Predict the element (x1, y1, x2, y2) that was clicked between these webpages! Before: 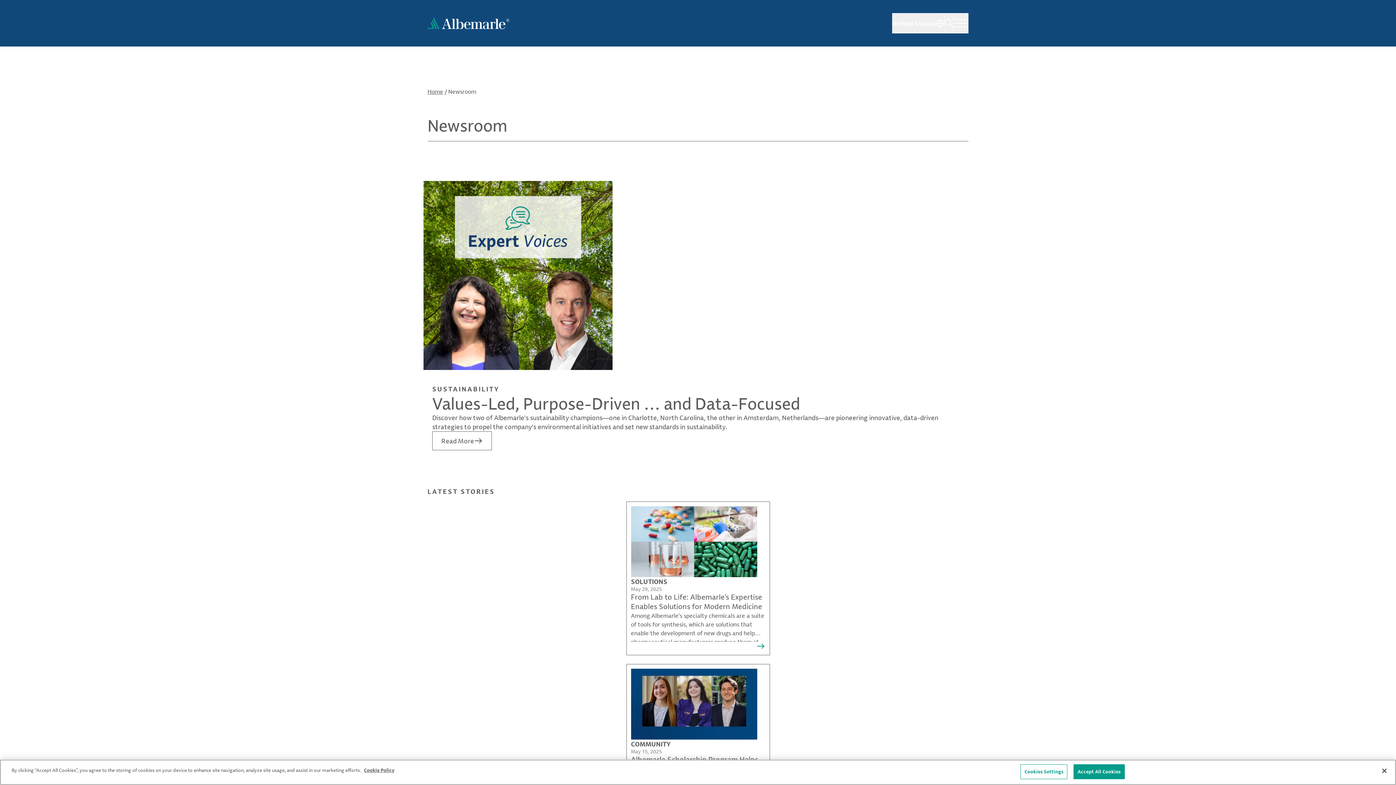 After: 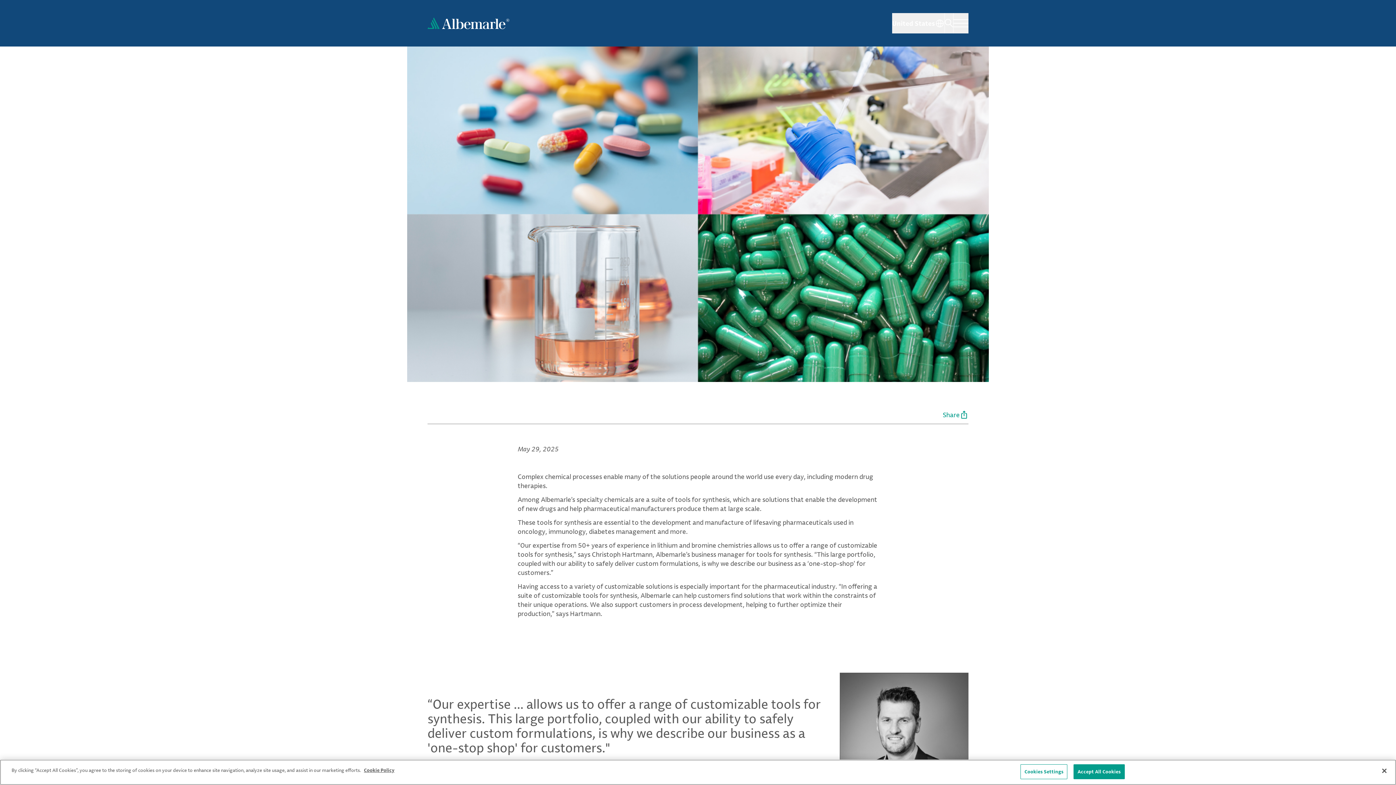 Action: label: SOLUTIONS
May 29, 2025
From Lab to Life: Albemarle’s Expertise Enables Solutions for Modern Medicine

Among Albemarle’s specialty chemicals are a suite of tools for synthesis, which are solutions that enable the development of new drugs and help pharmaceutical manufacturers produce them at large scale. bbox: (631, 506, 765, 650)